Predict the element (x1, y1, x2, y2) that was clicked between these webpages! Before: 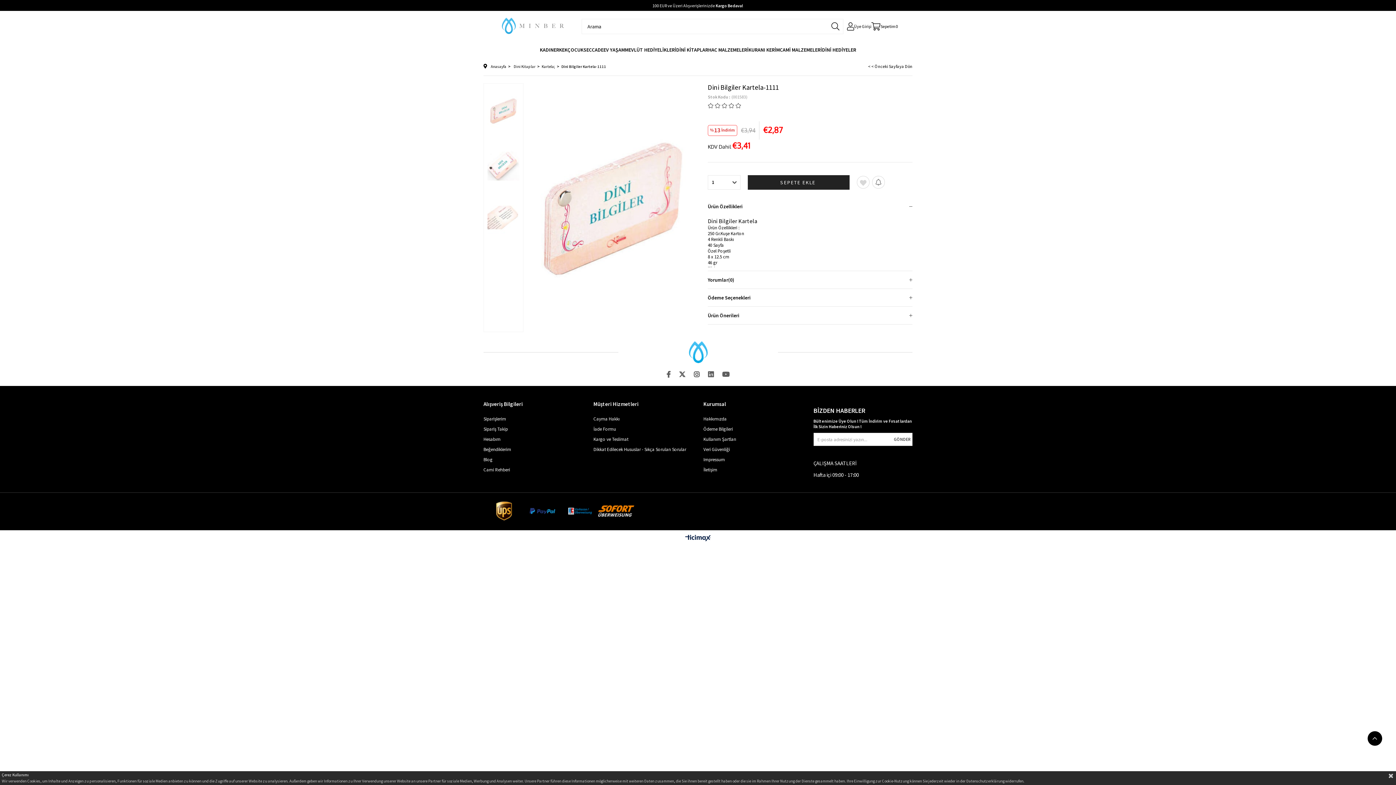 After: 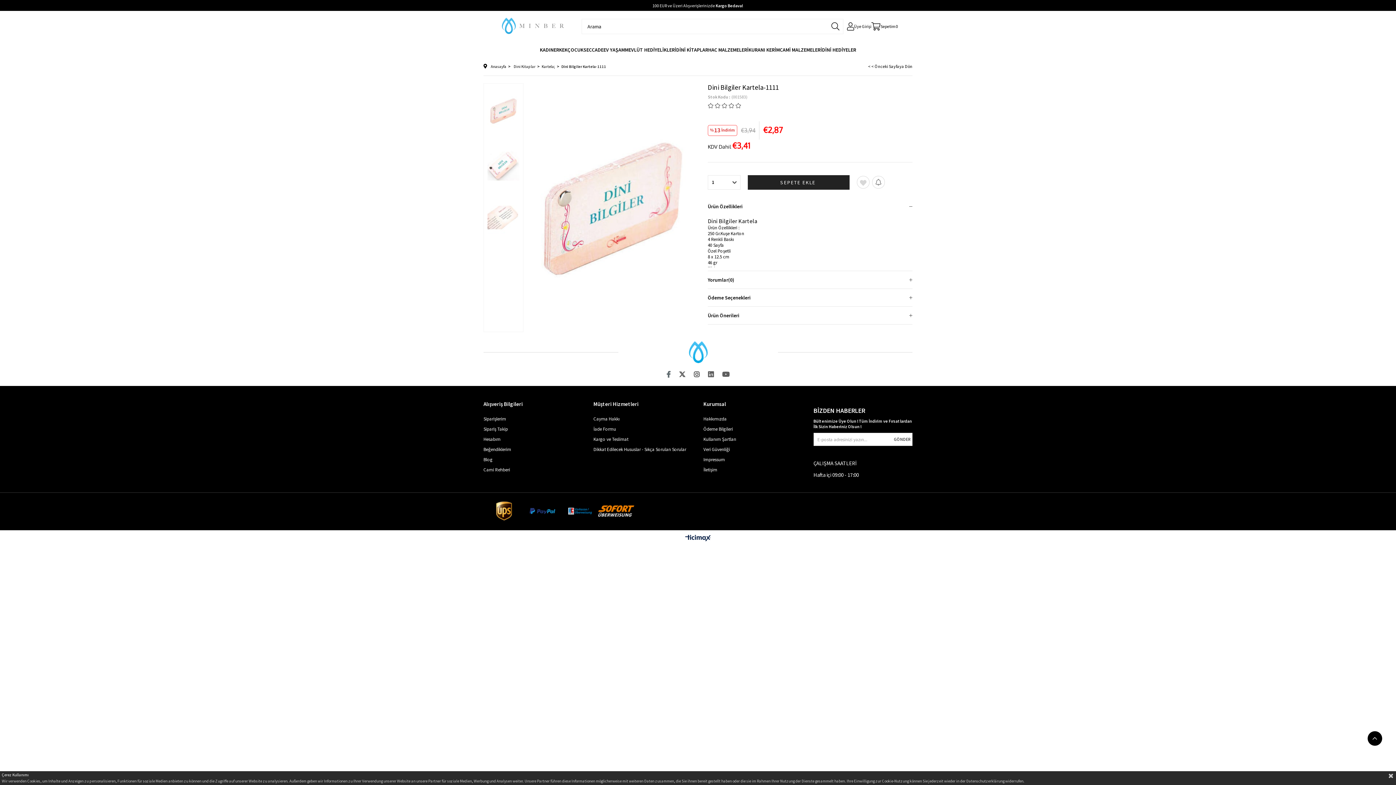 Action: bbox: (666, 370, 670, 378)